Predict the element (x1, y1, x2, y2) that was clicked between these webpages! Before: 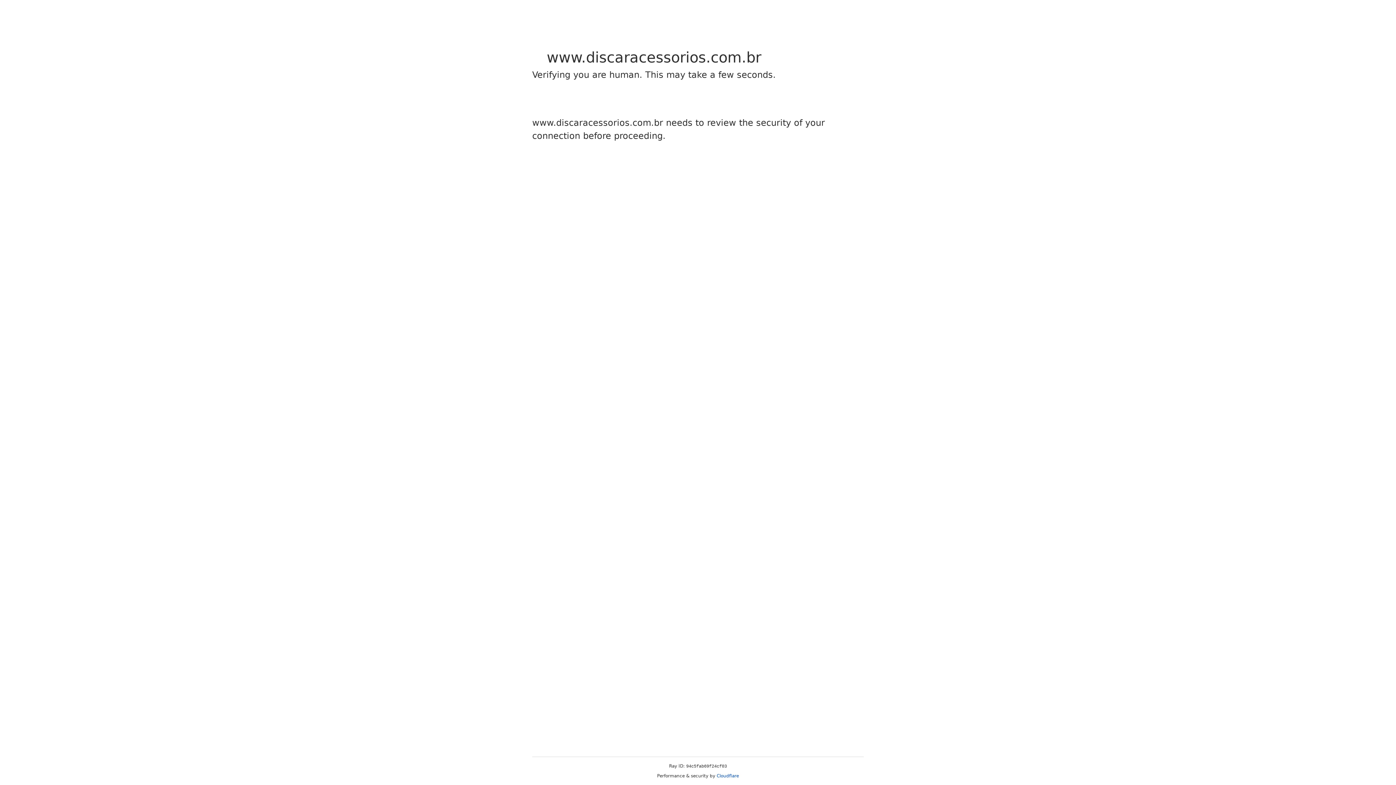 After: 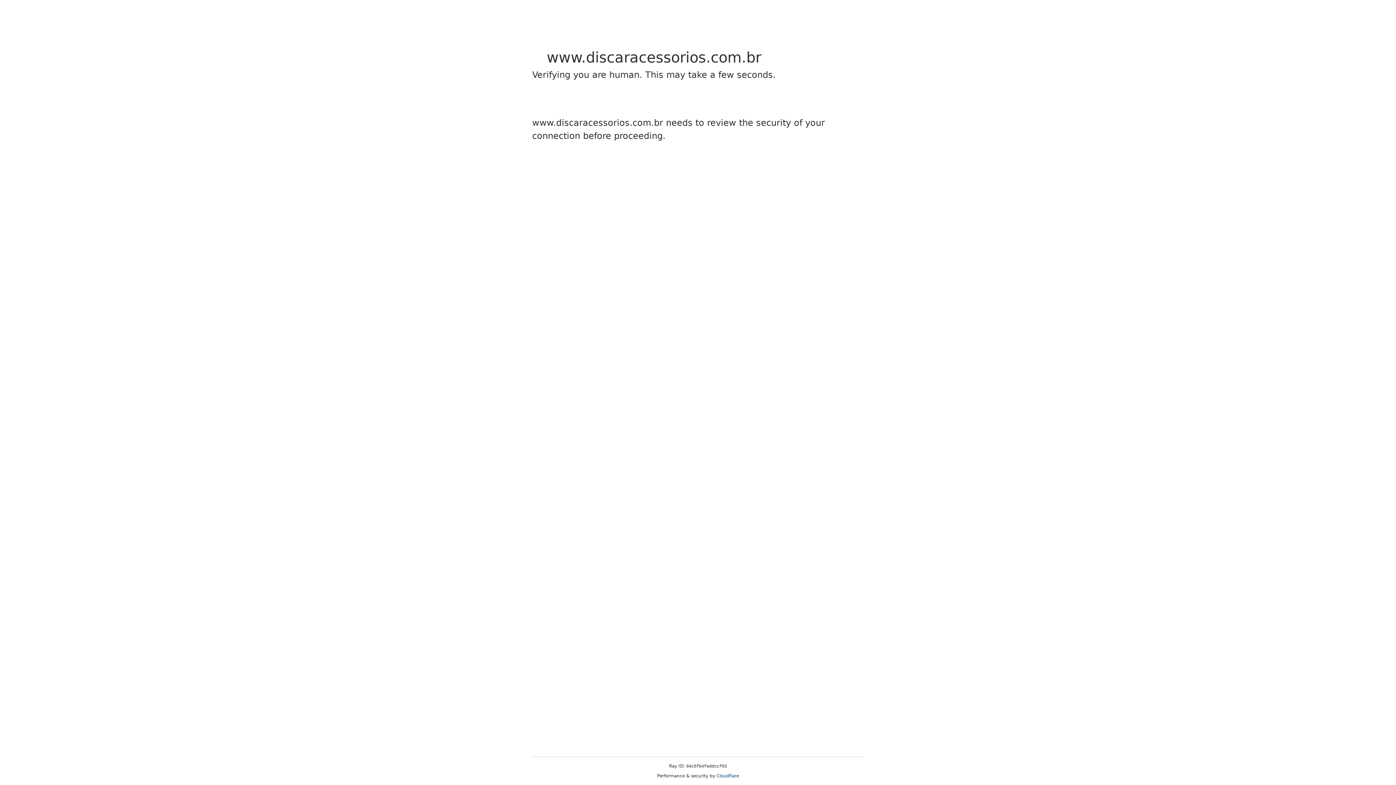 Action: label: Cloudflare bbox: (716, 773, 739, 778)